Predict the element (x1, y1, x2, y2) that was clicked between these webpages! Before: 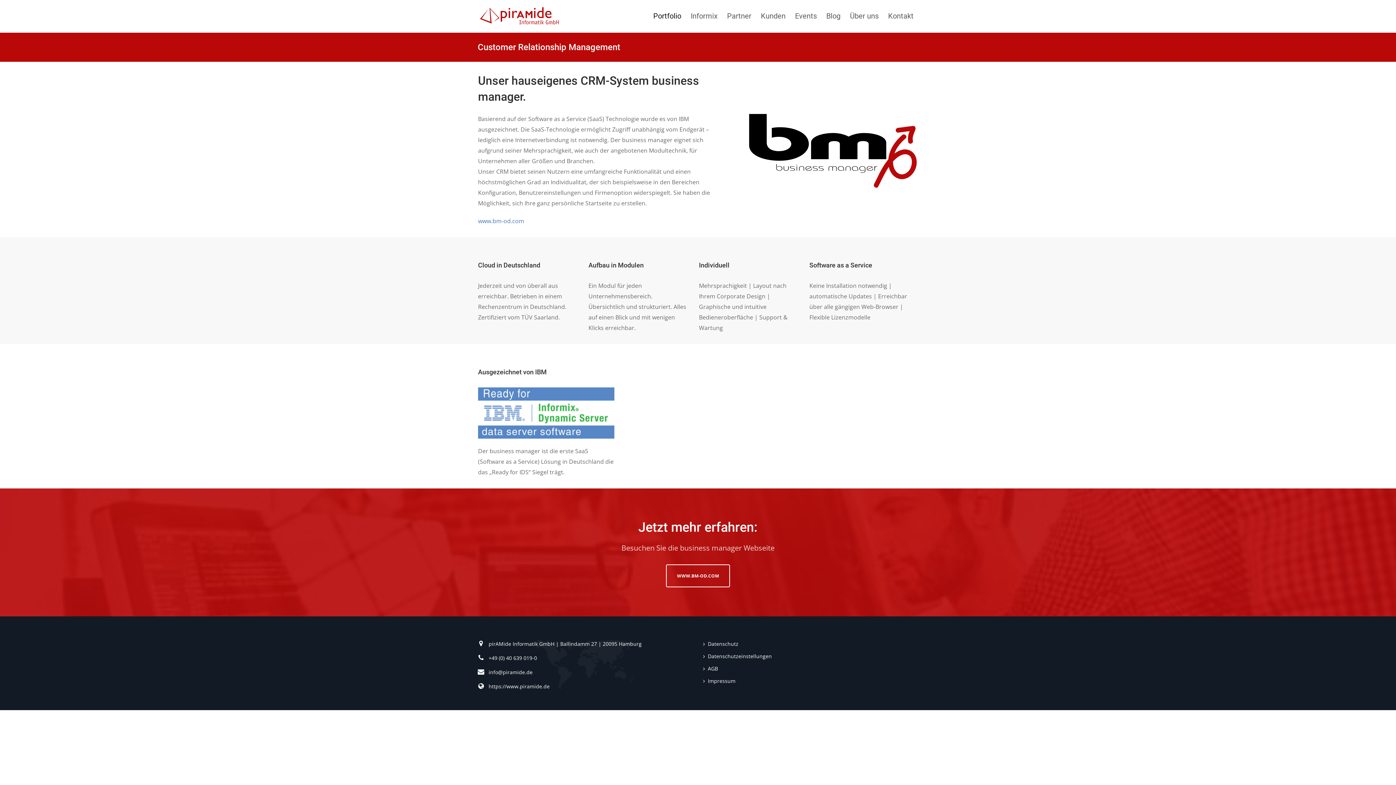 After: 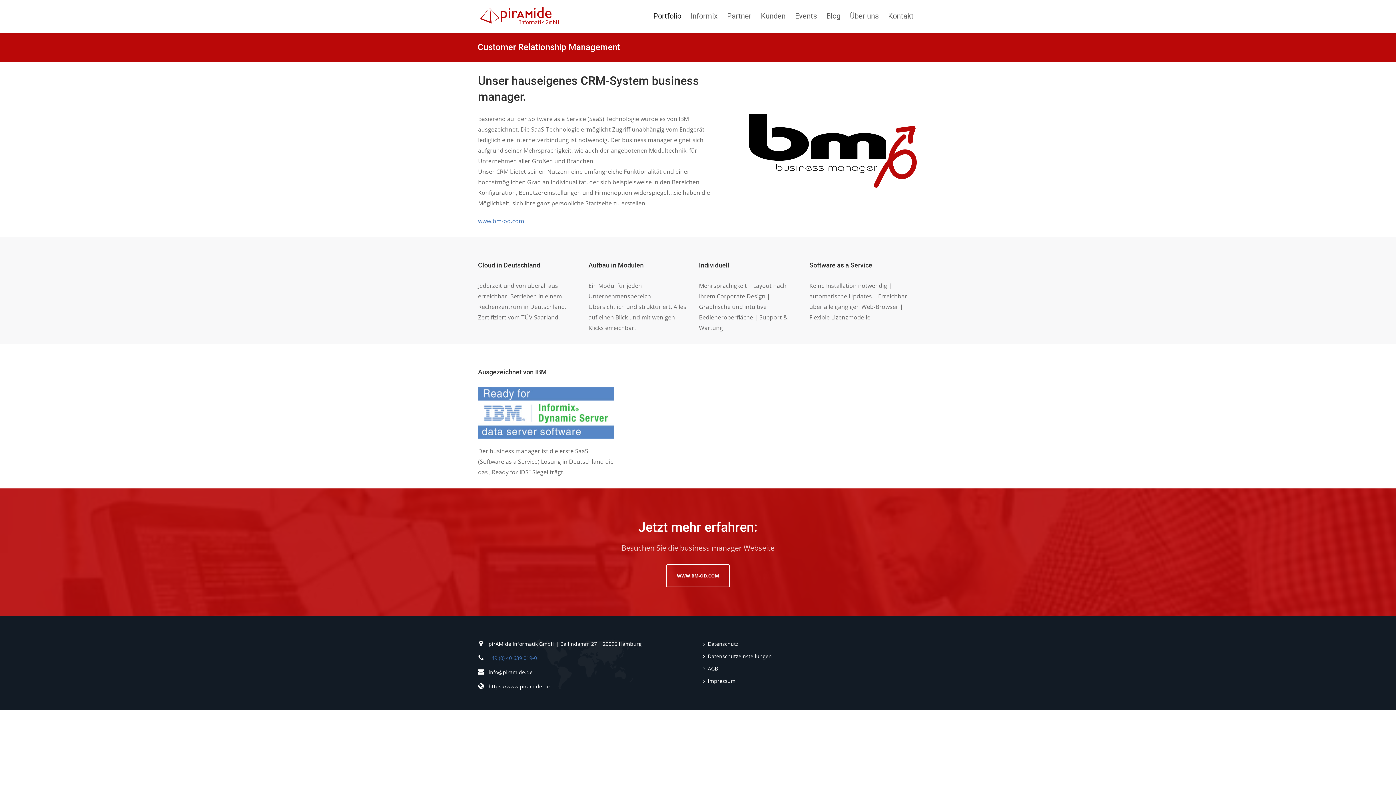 Action: label: +49 (0) 40 639 019-0 bbox: (488, 654, 537, 661)